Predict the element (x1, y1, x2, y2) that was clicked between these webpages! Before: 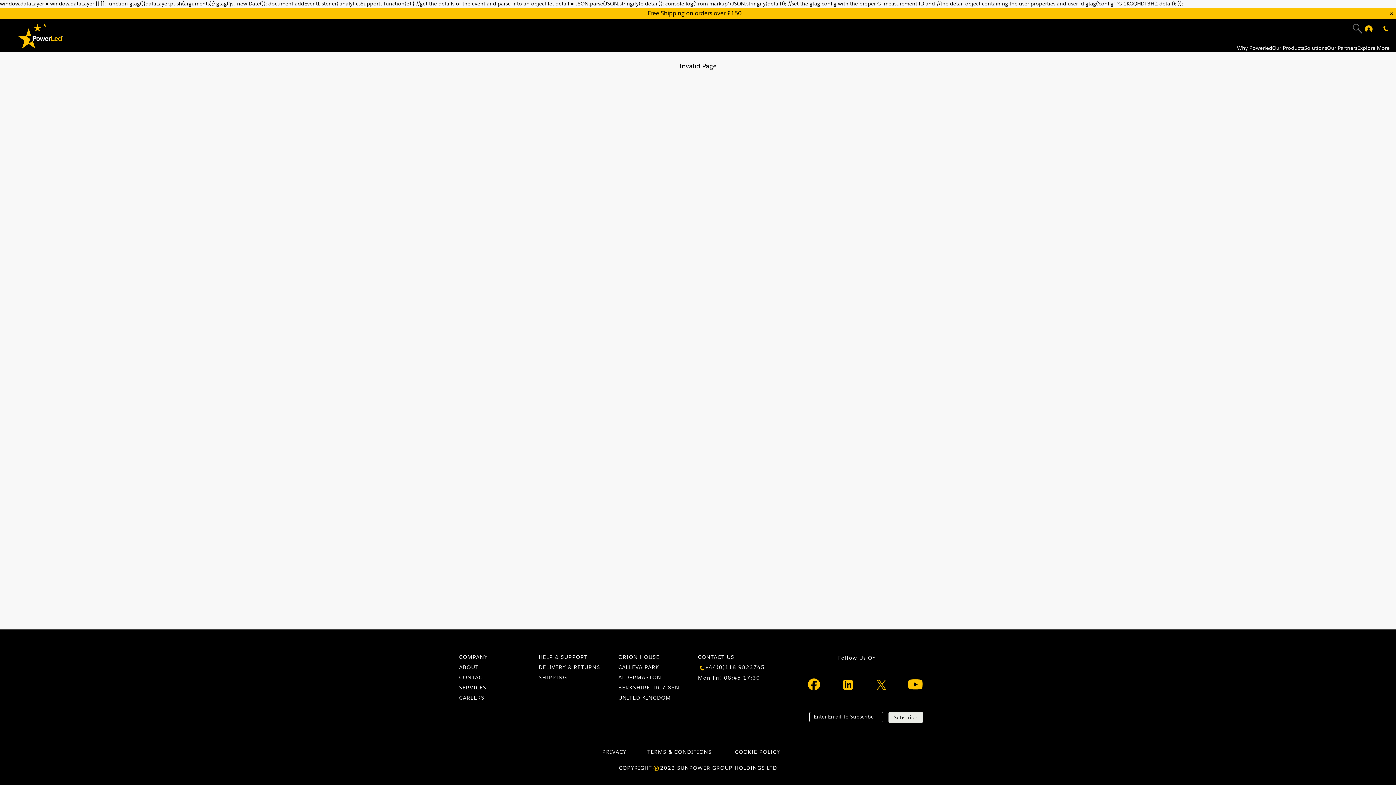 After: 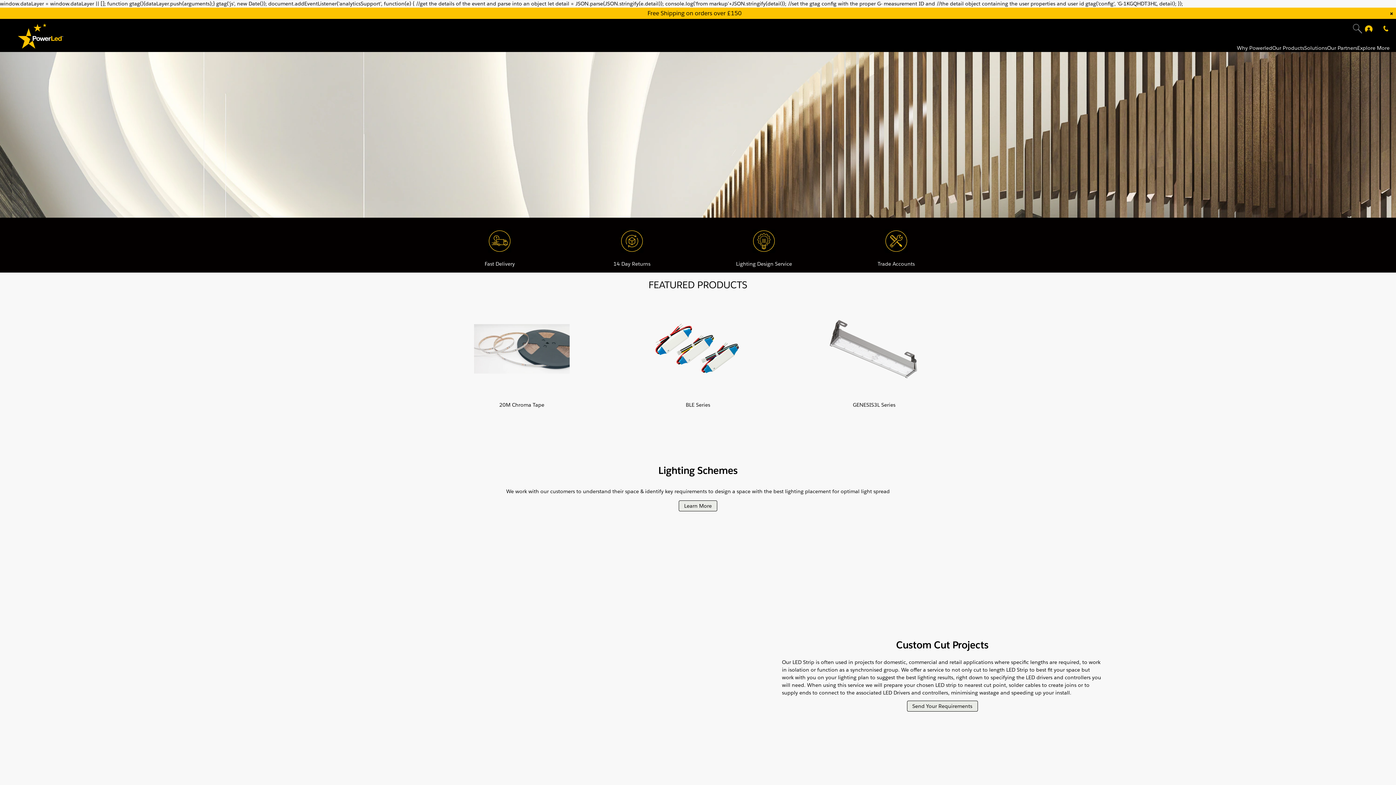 Action: bbox: (17, 22, 63, 48)